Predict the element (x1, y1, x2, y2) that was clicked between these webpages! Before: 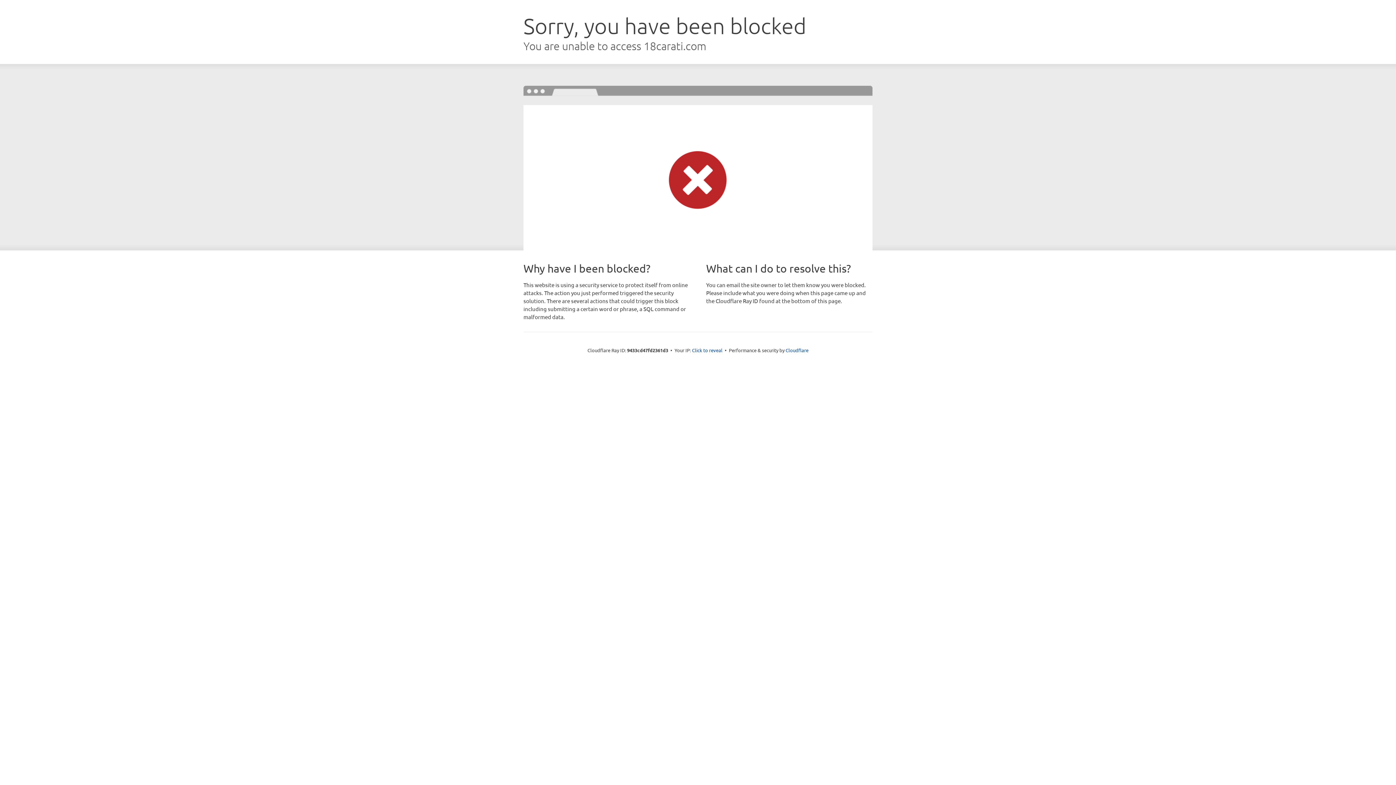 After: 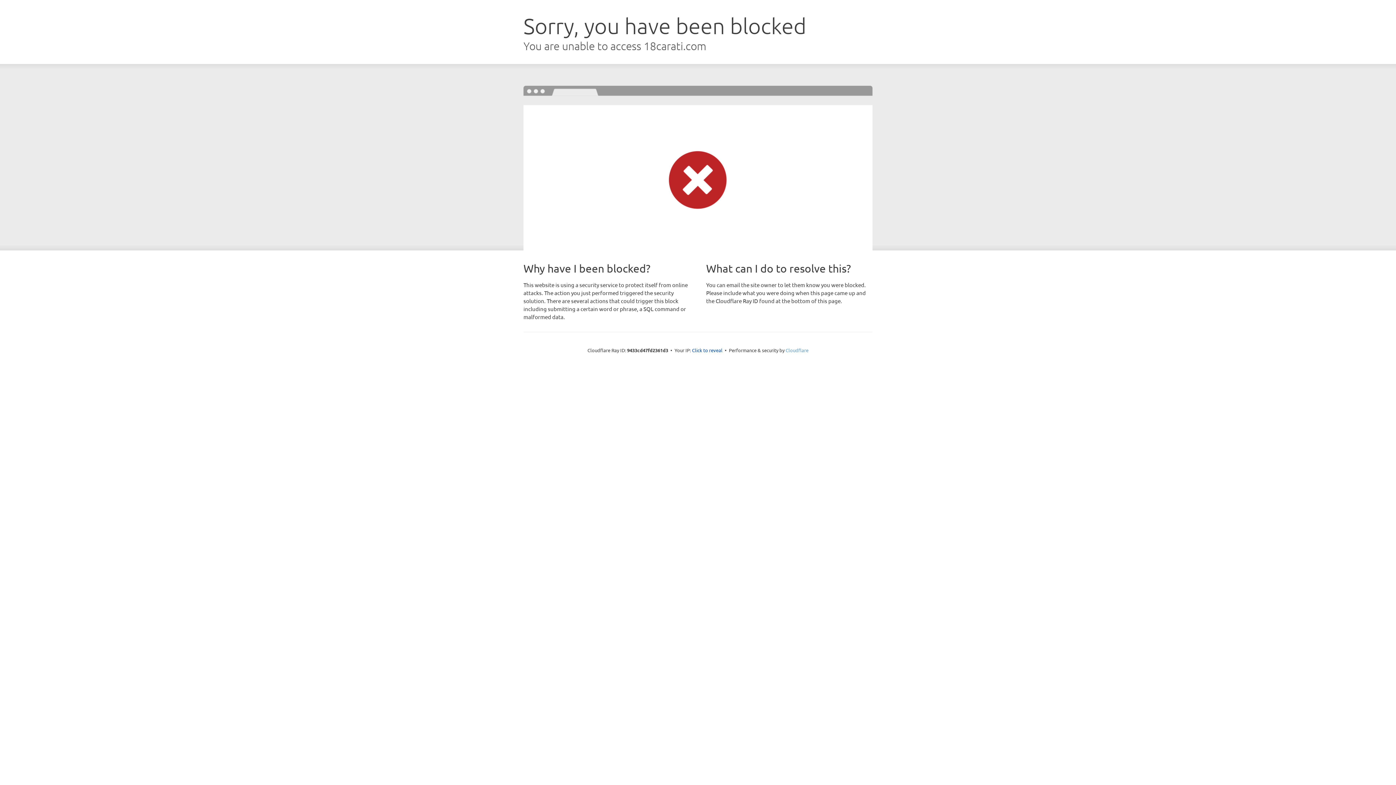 Action: label: Cloudflare bbox: (785, 347, 808, 353)